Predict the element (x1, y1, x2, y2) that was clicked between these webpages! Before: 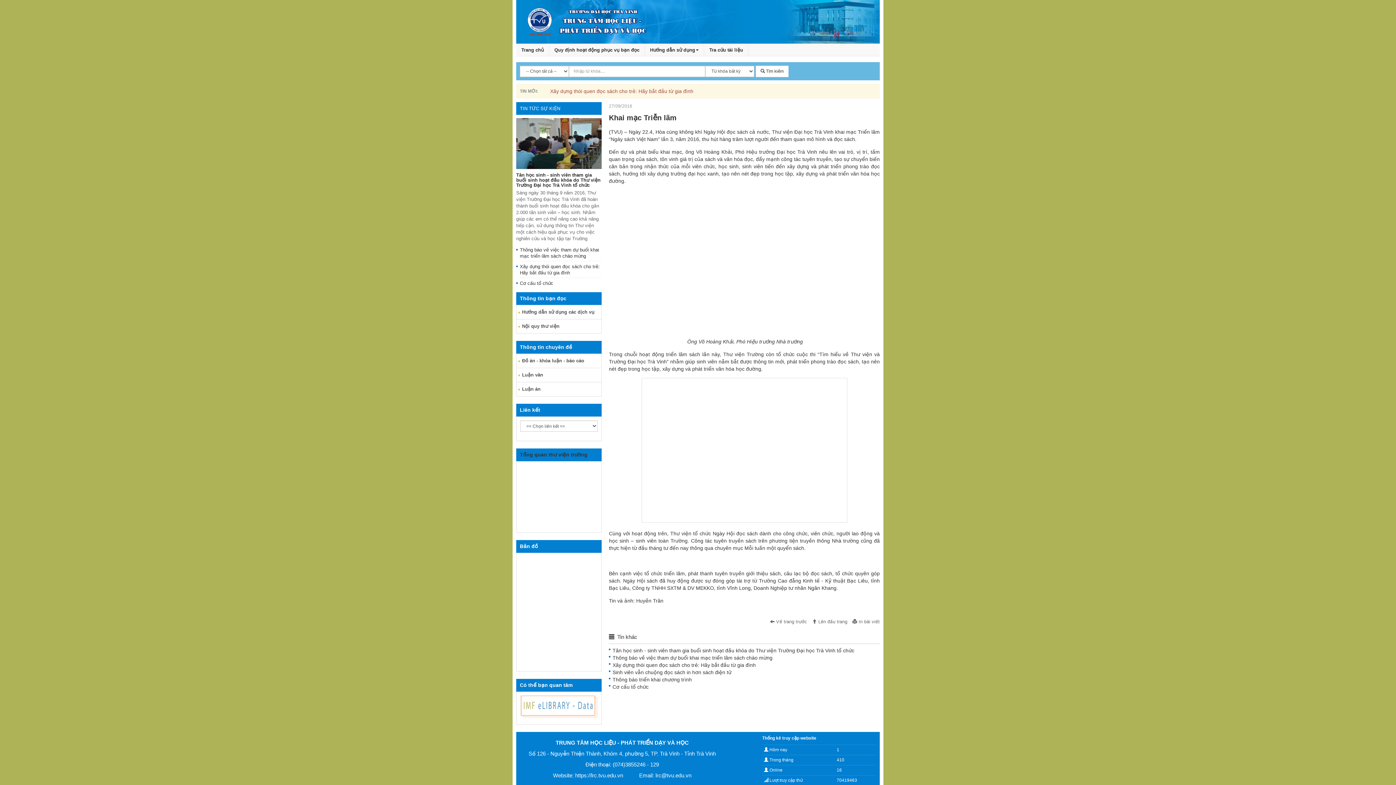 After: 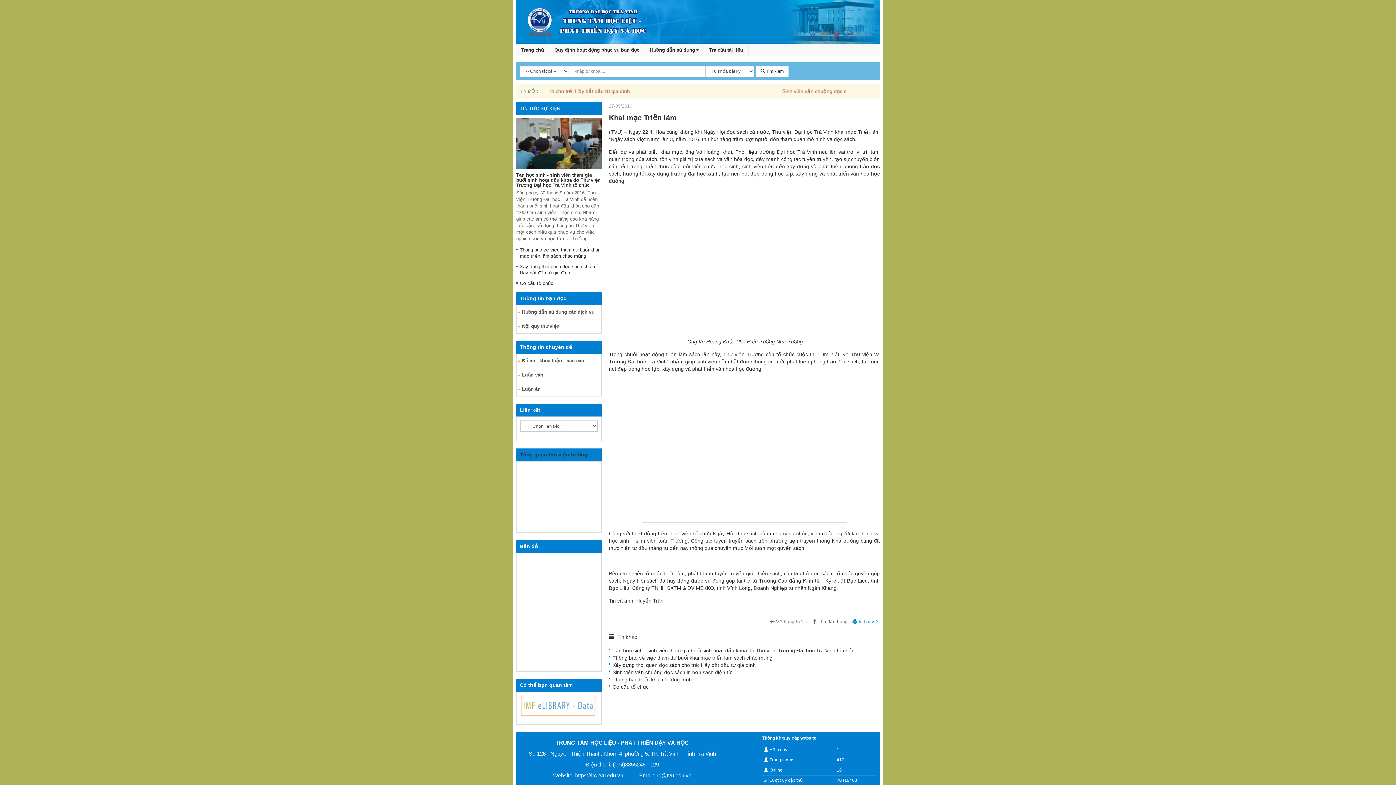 Action: bbox: (852, 619, 880, 624) label:  In bài viết